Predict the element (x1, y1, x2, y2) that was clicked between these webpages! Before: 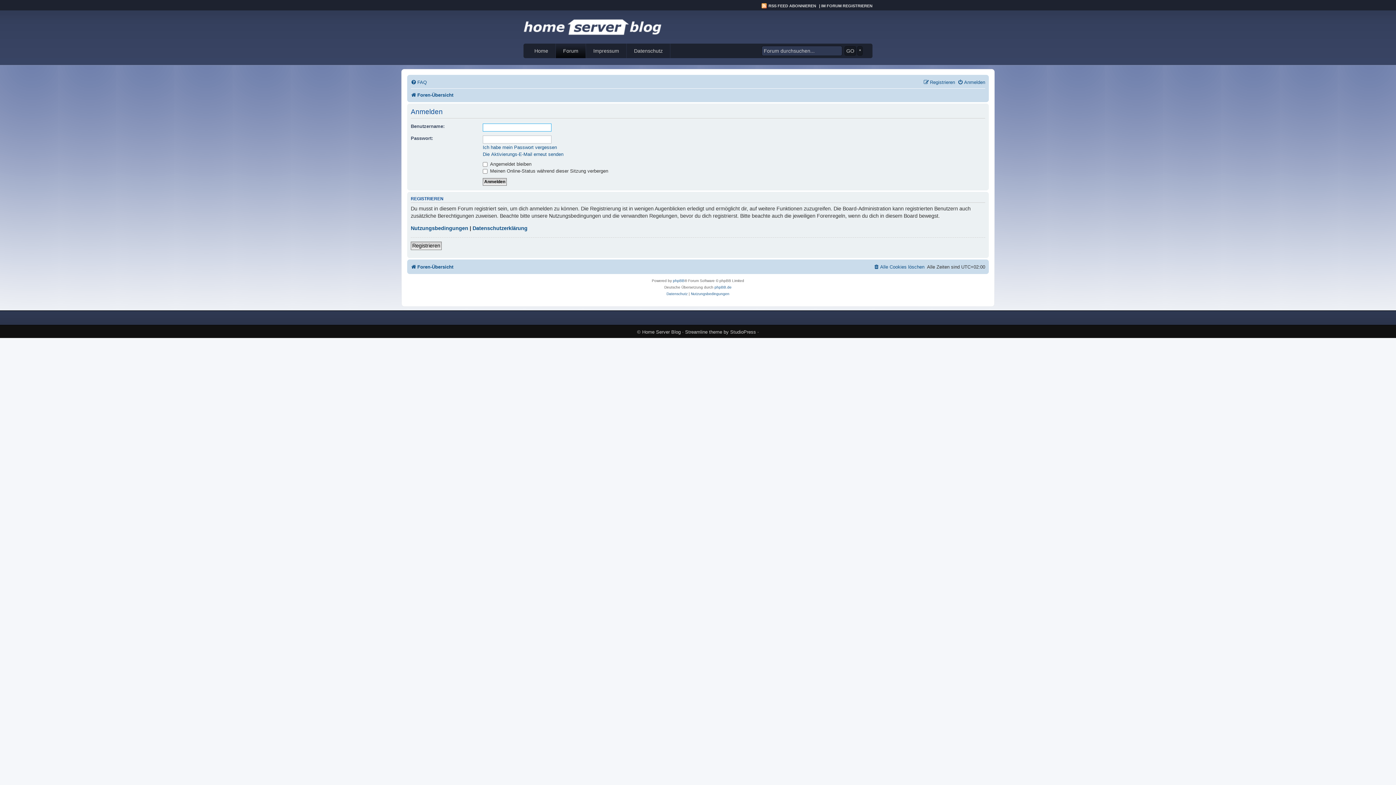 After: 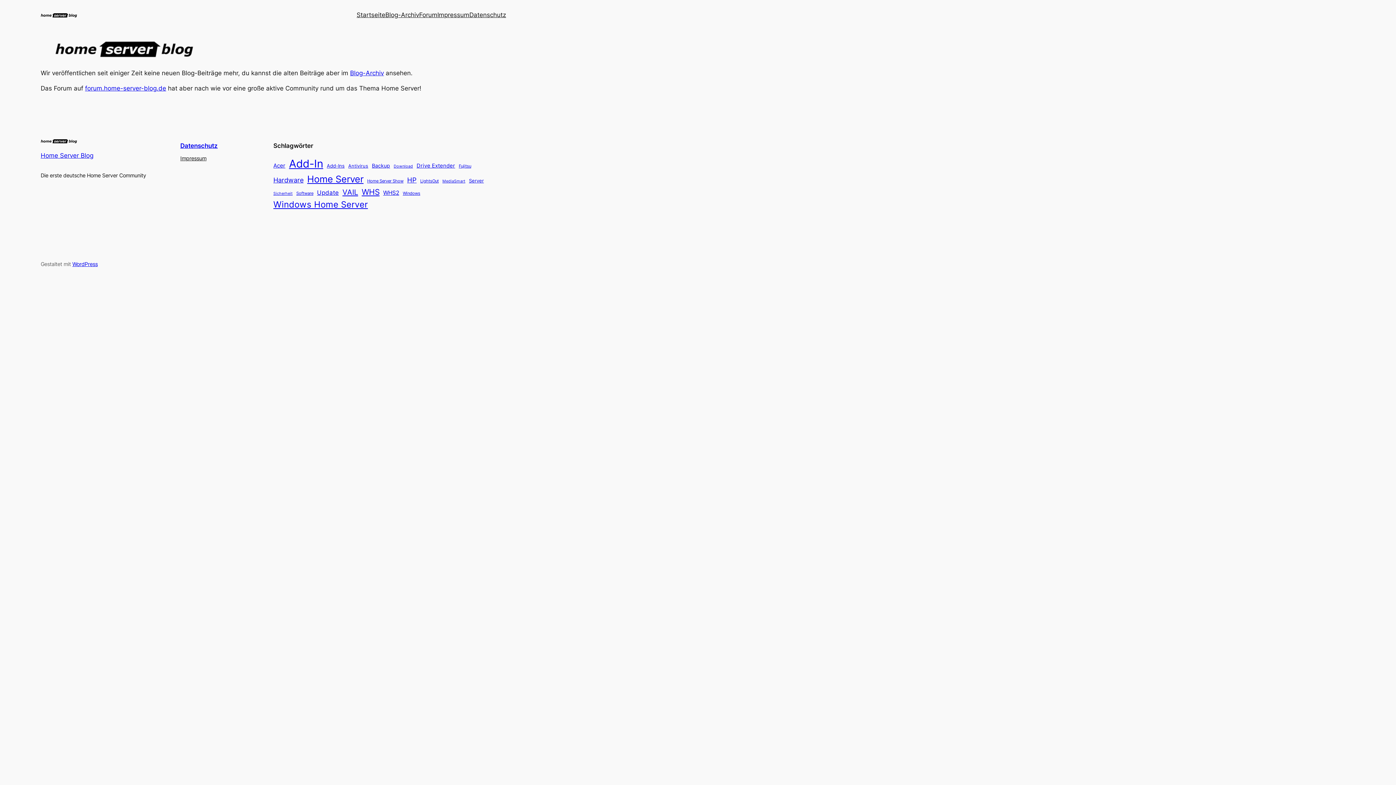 Action: label: Home Server Blog bbox: (642, 329, 680, 335)